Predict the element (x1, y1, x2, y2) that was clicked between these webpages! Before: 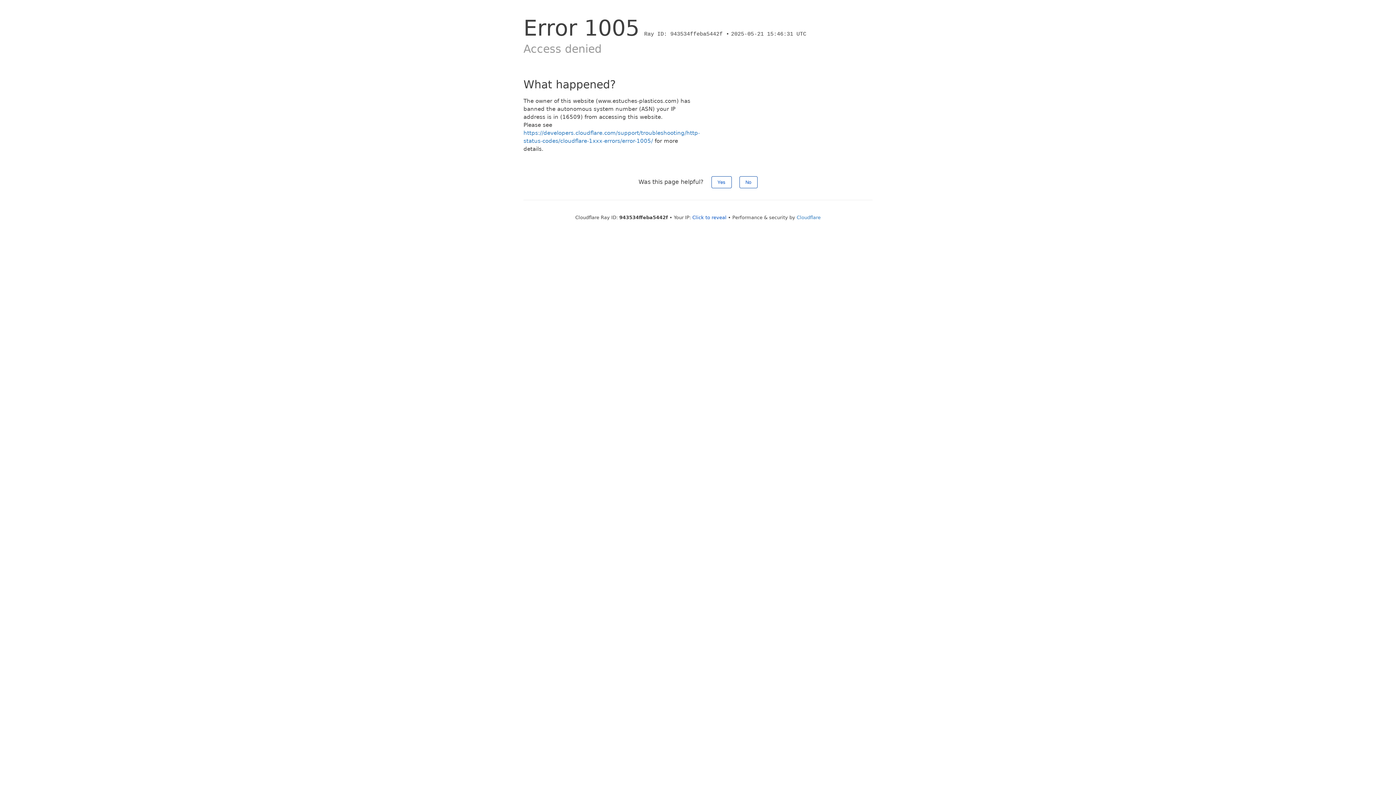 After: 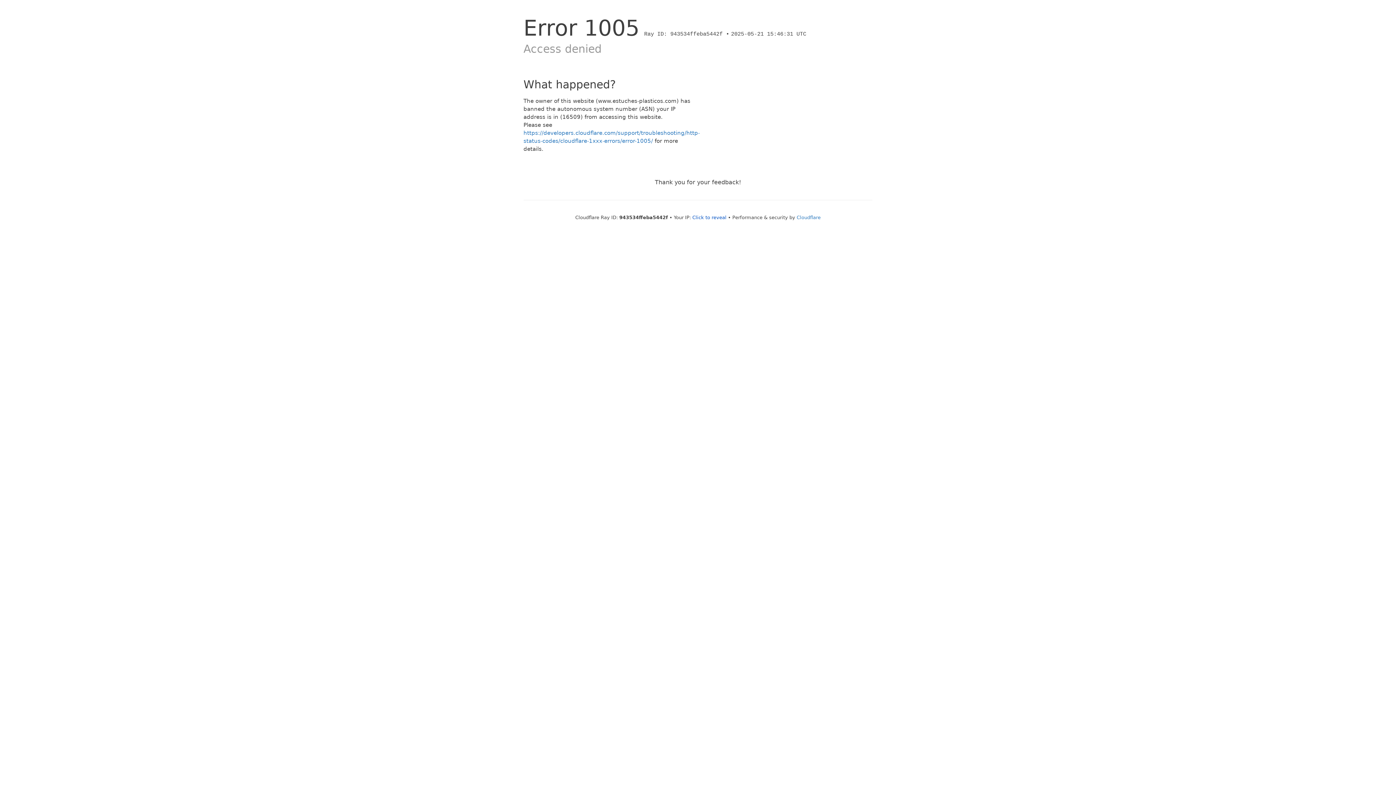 Action: bbox: (711, 176, 731, 188) label: Yes